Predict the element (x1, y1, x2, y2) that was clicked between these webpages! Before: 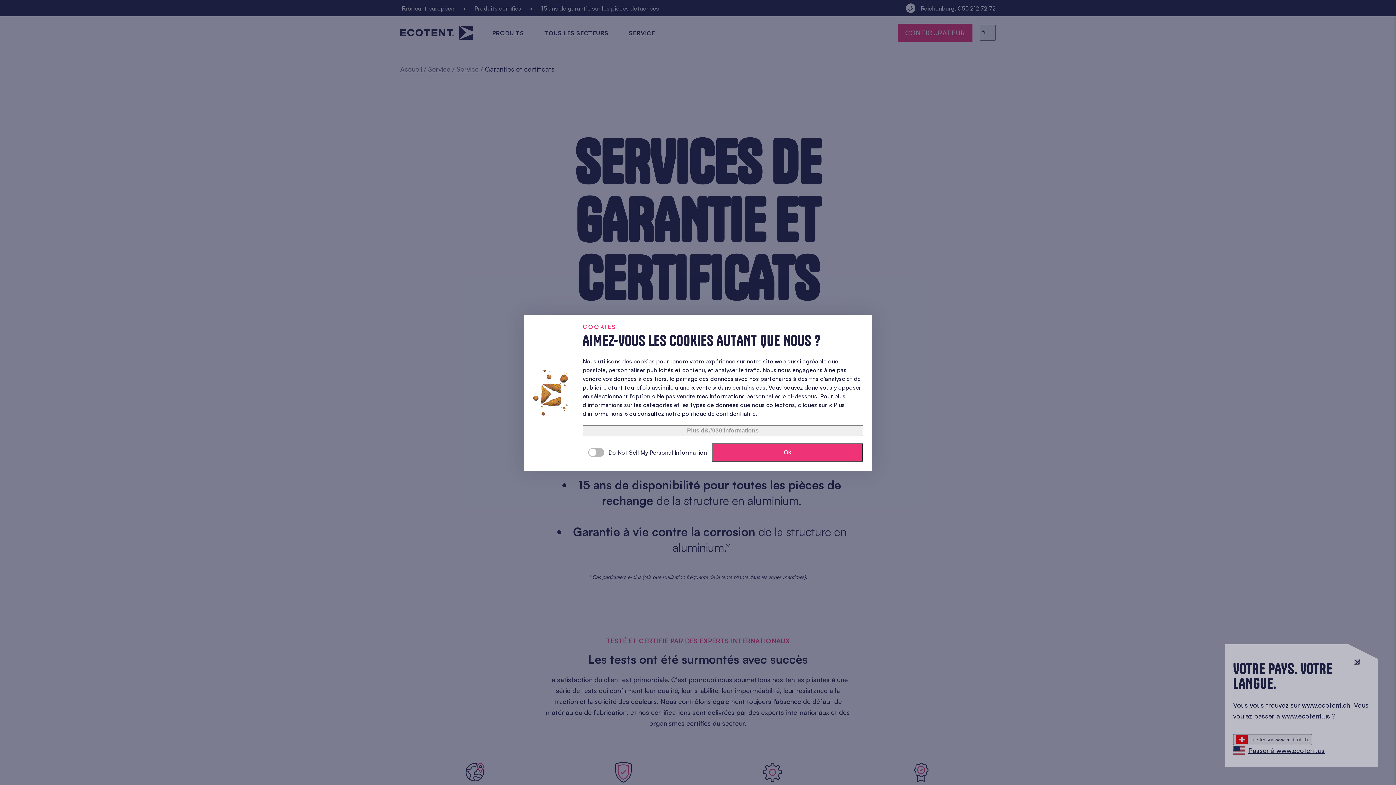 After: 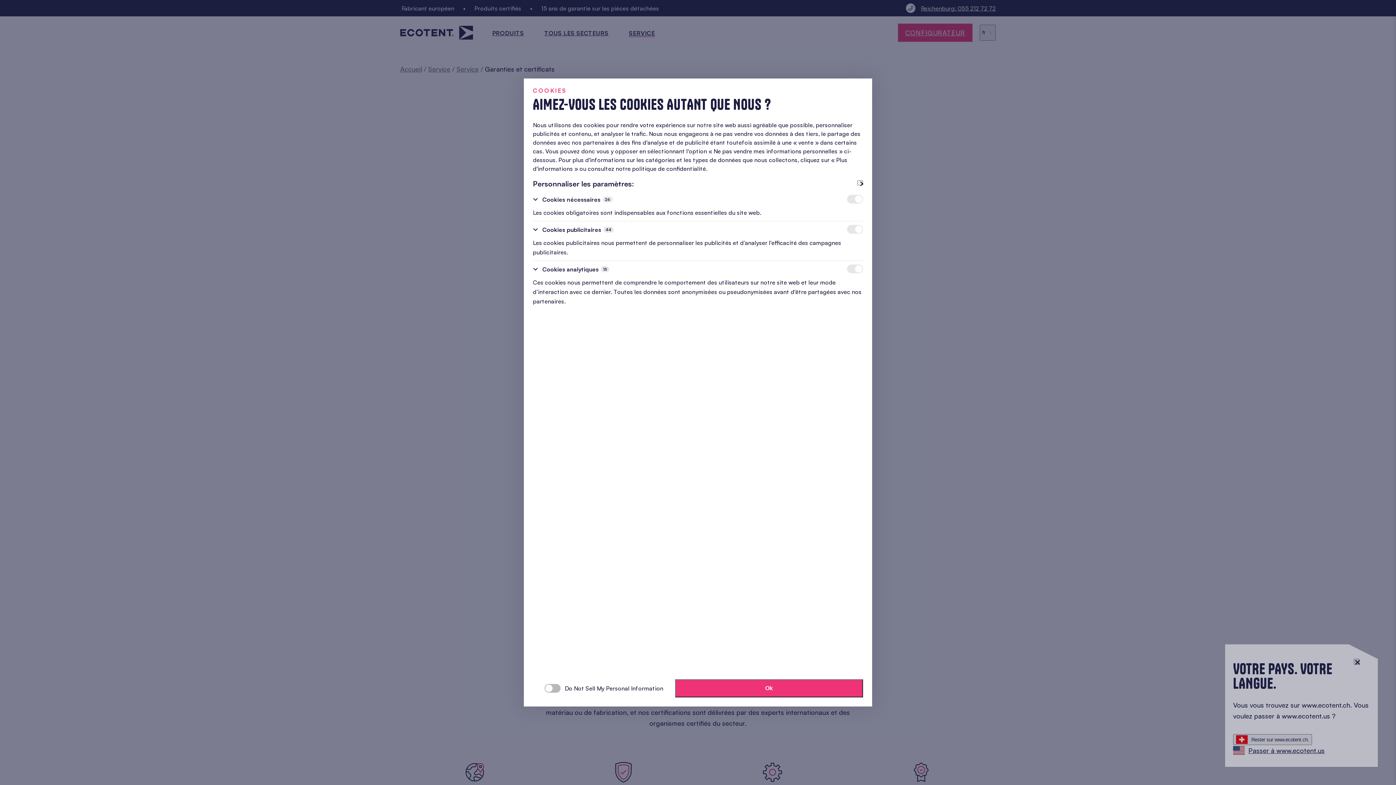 Action: bbox: (582, 425, 863, 436) label: Plus d&#039;informations